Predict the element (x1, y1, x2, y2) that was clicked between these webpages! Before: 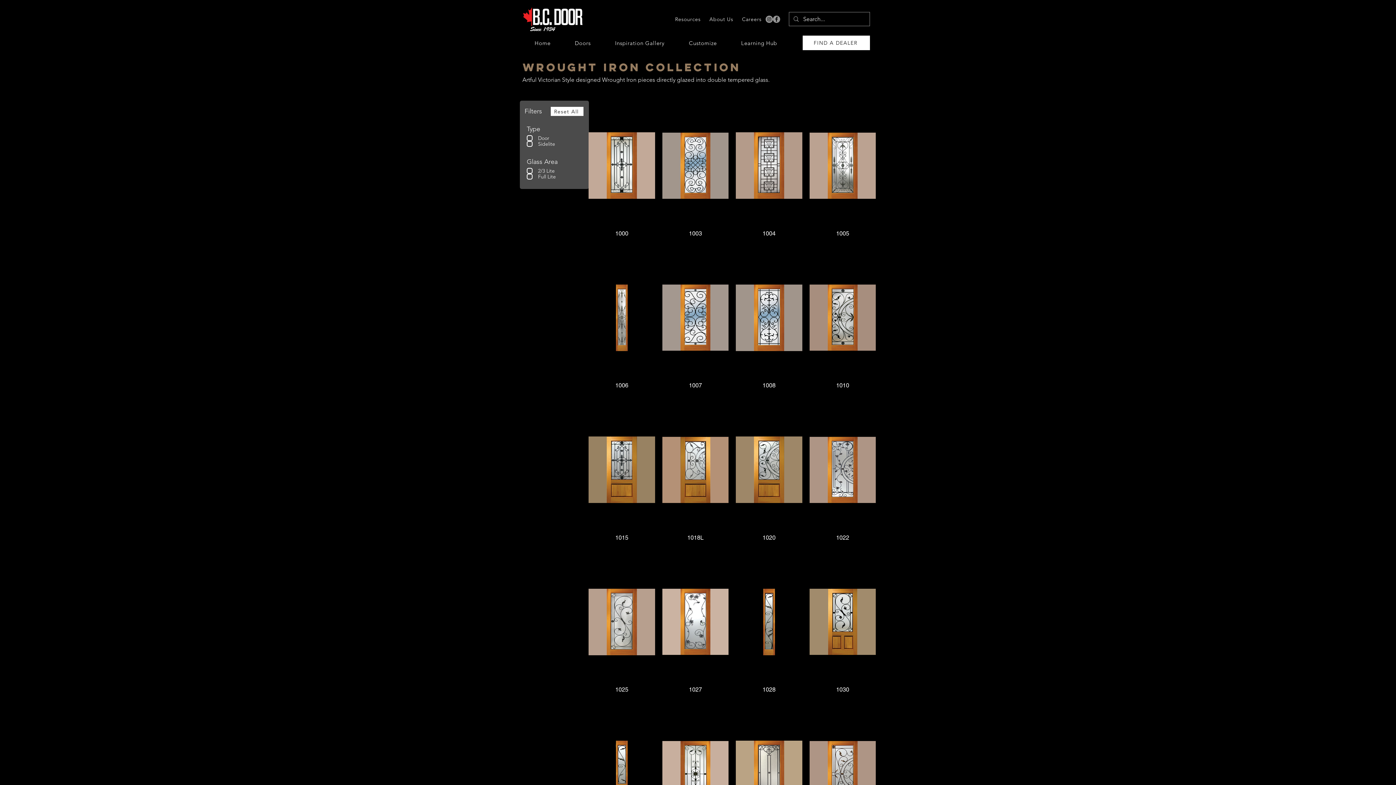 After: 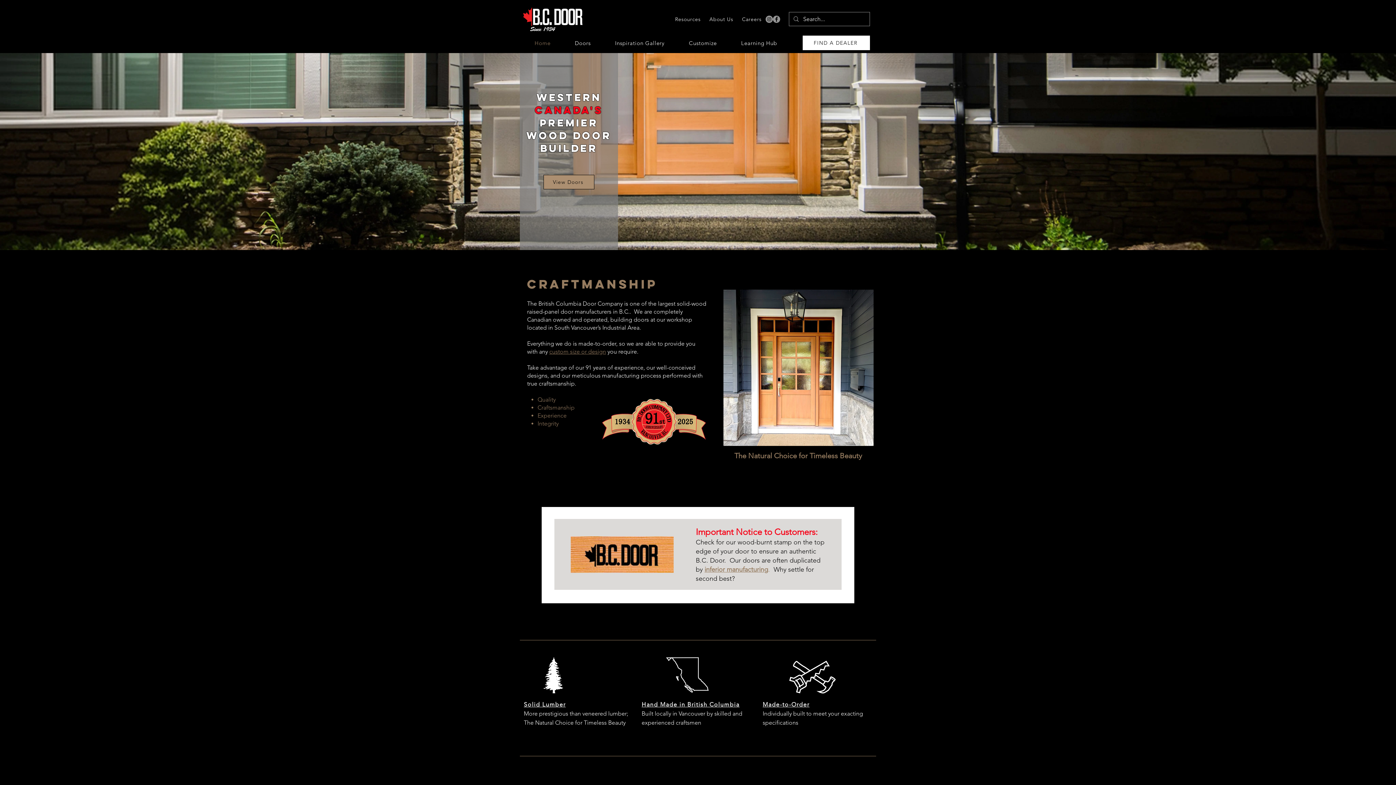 Action: bbox: (522, 7, 582, 31)